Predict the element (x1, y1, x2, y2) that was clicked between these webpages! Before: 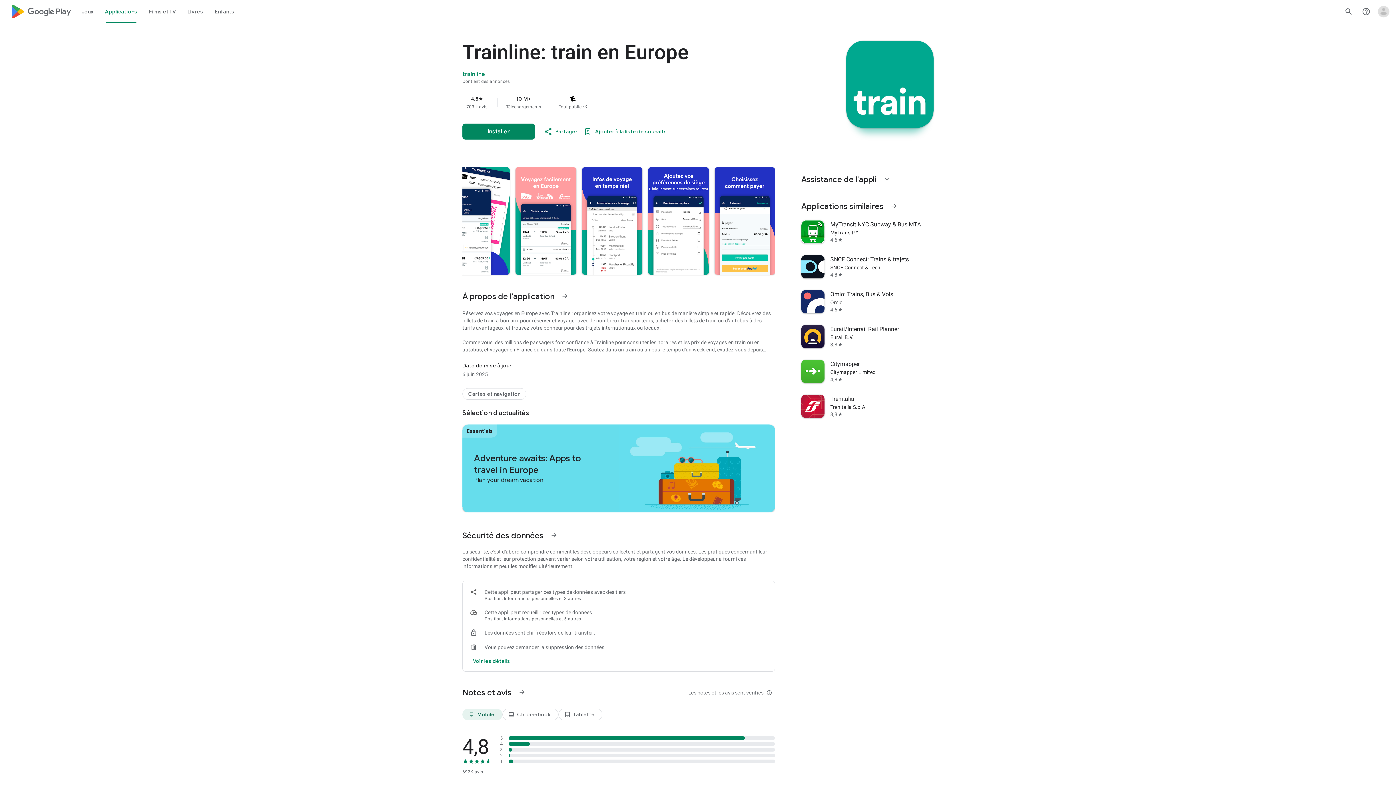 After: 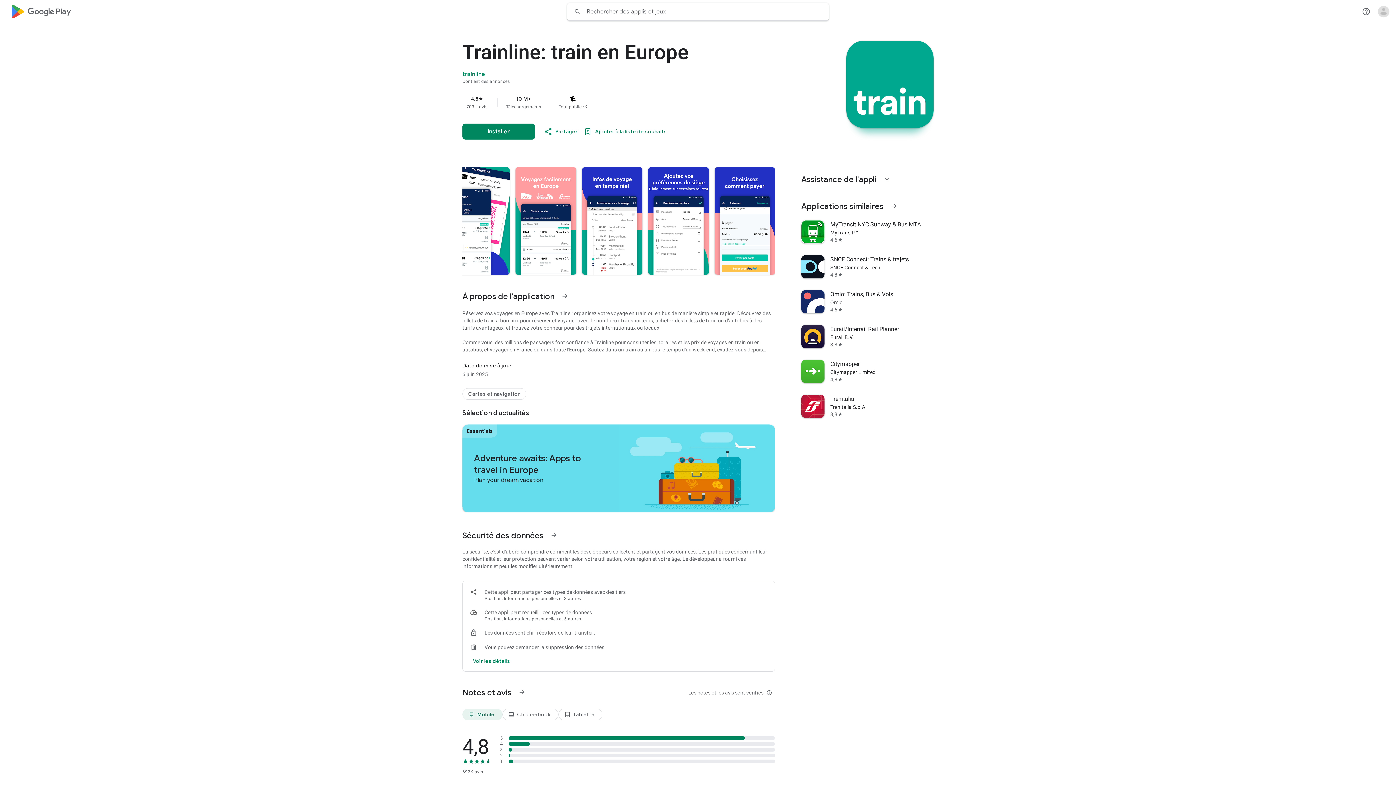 Action: label: Rechercher bbox: (1340, 2, 1357, 20)